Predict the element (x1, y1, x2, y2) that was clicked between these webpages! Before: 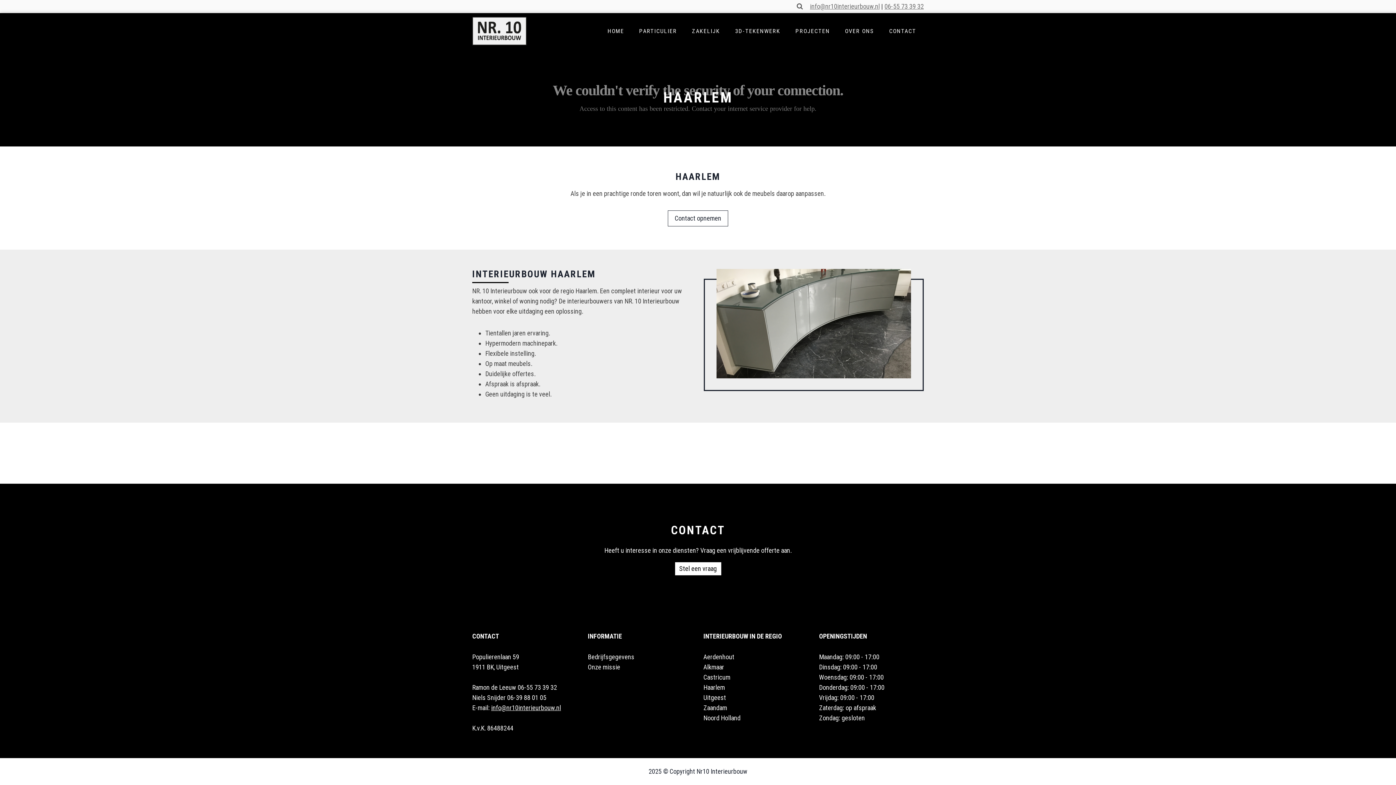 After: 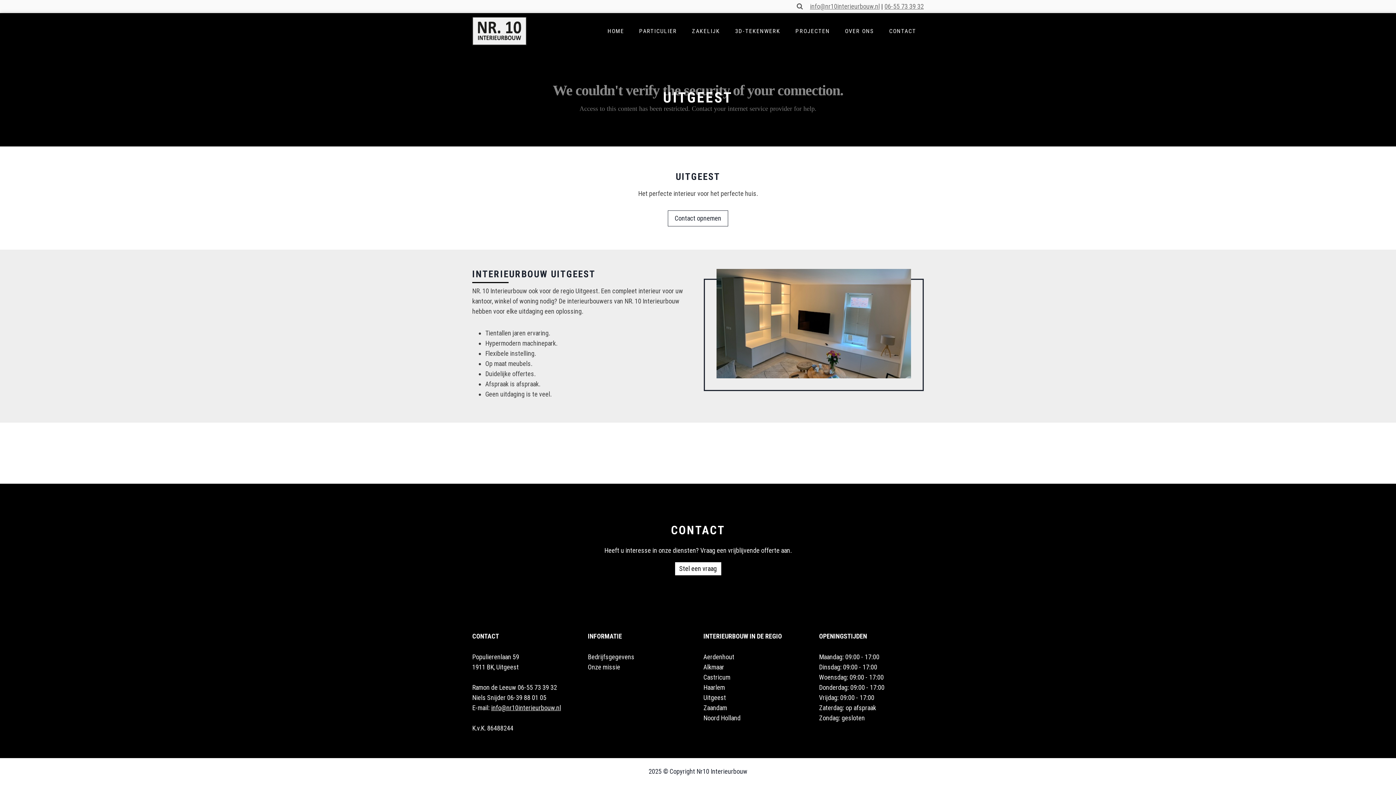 Action: label: Uitgeest bbox: (703, 694, 726, 701)